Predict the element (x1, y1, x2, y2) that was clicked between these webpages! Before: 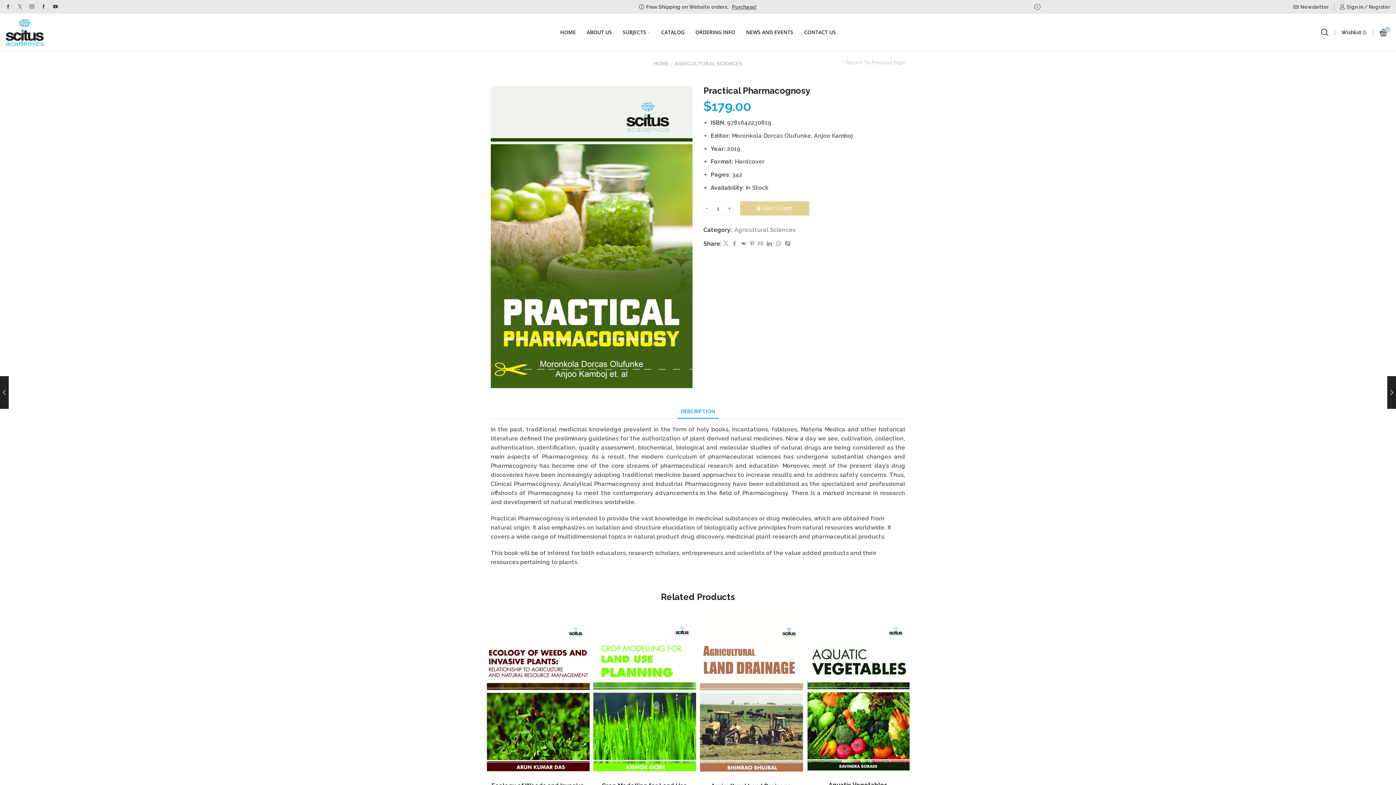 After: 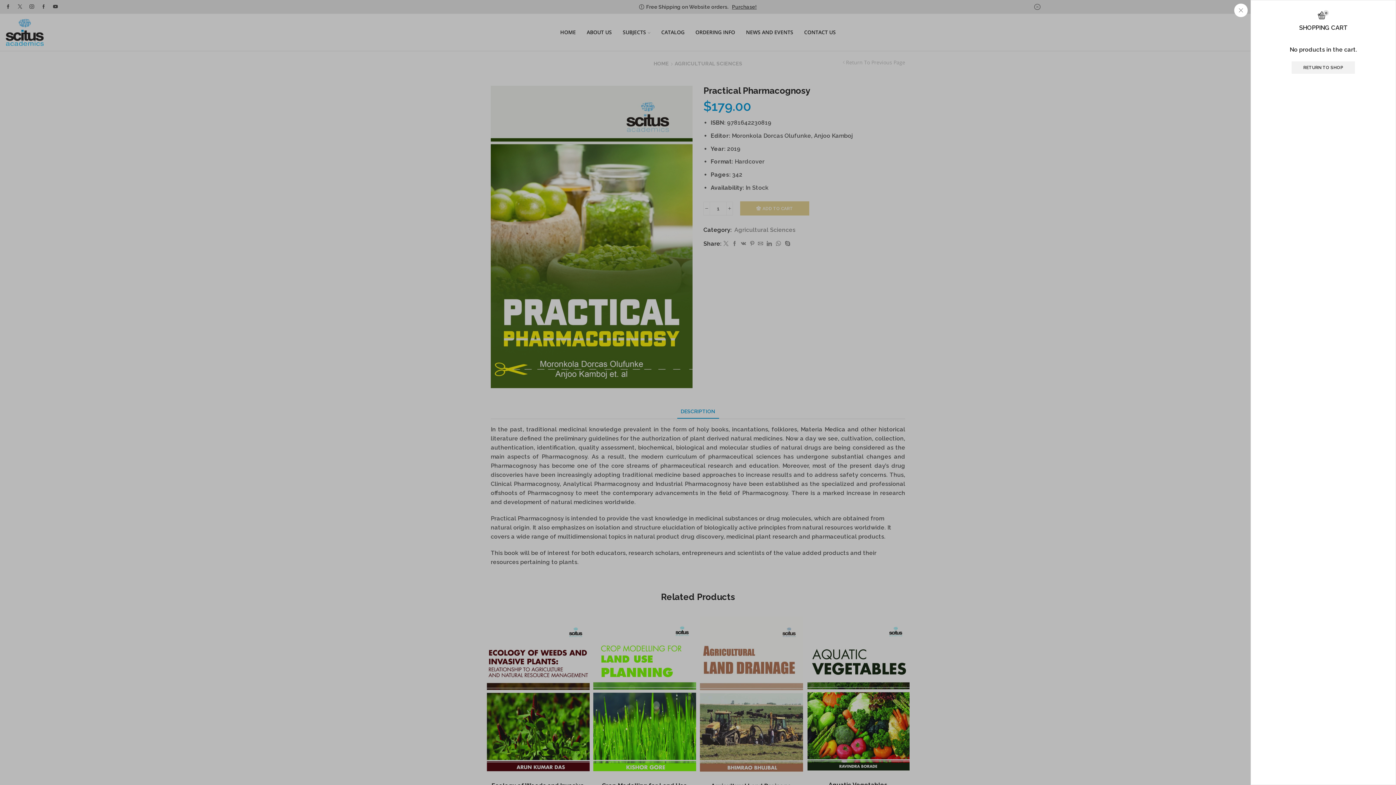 Action: label: 0 bbox: (1379, 24, 1390, 39)